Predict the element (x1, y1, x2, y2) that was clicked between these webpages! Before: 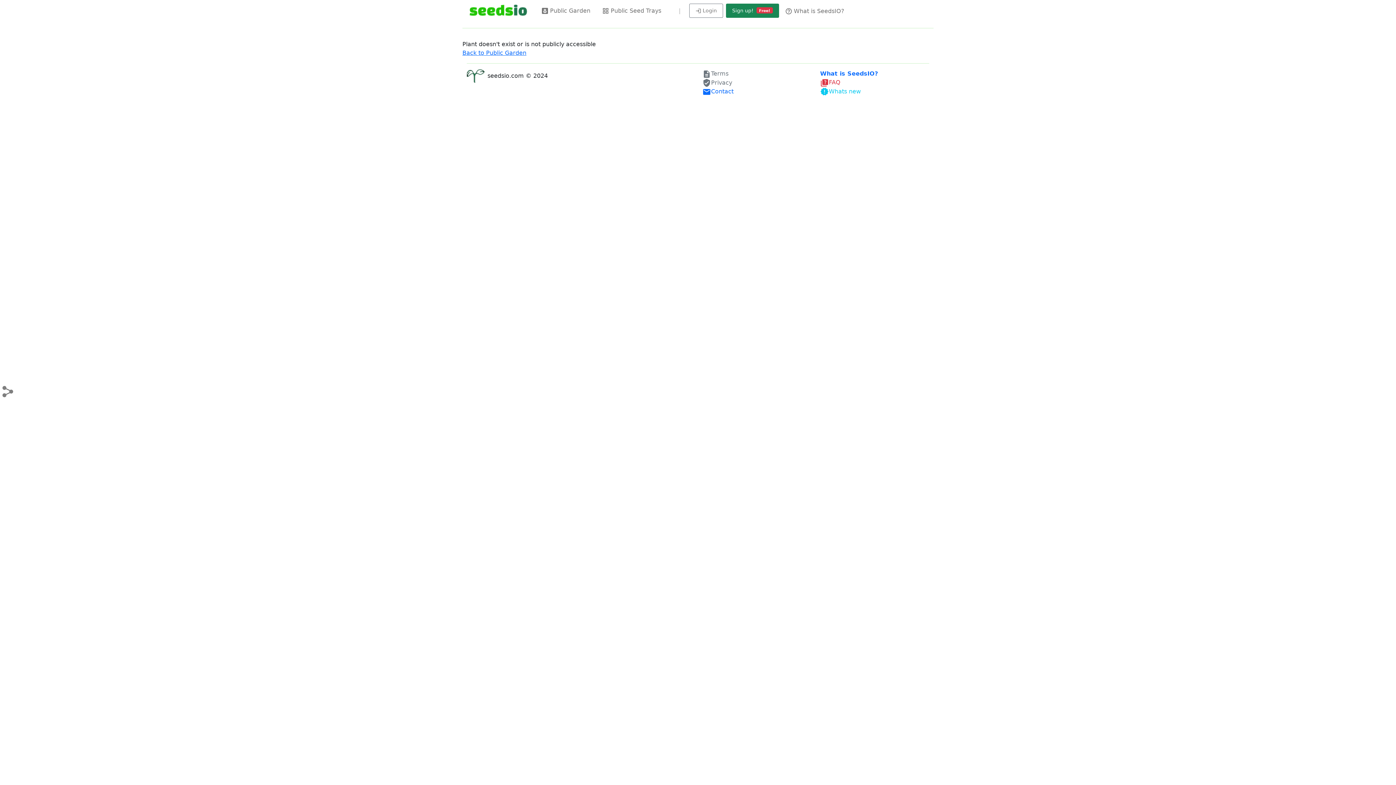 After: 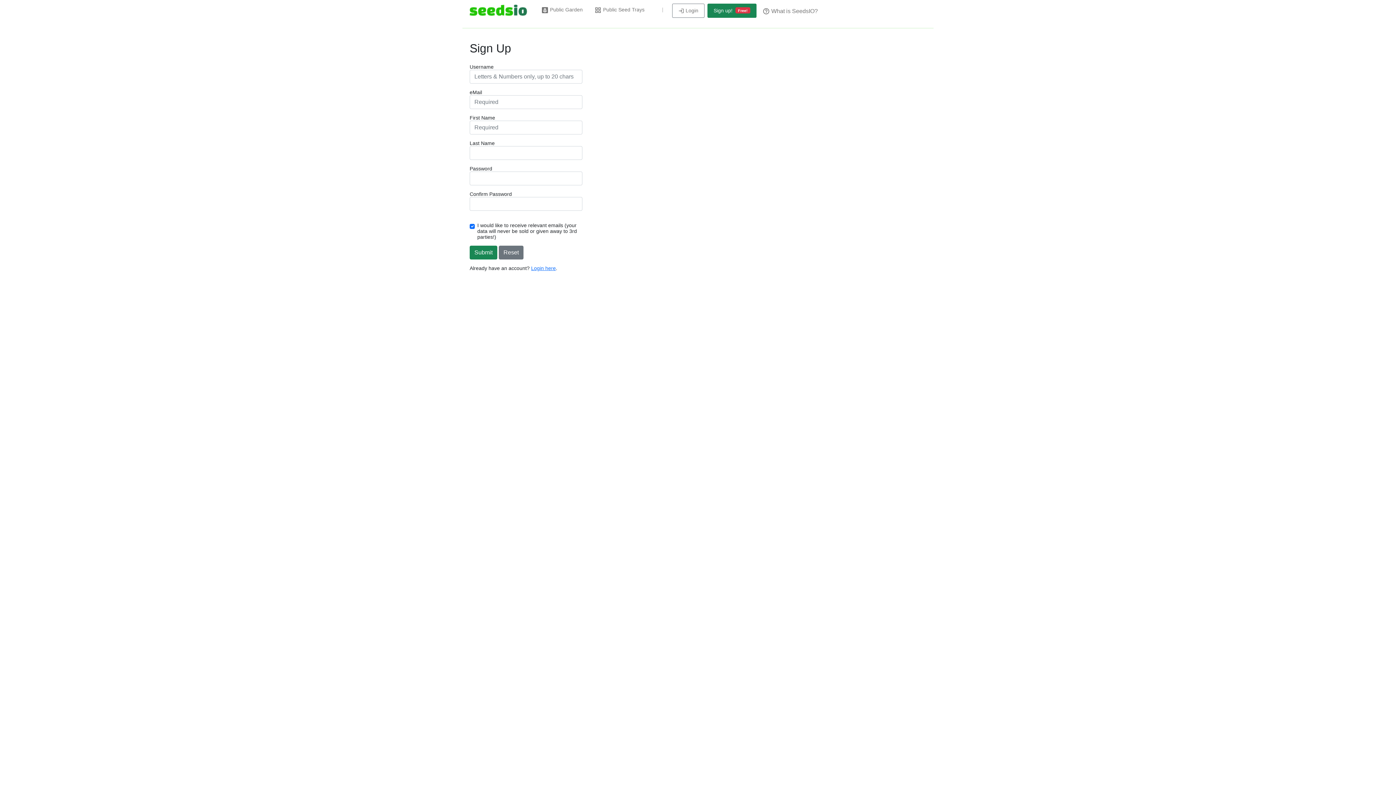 Action: label: Sign up! Free! bbox: (726, 3, 779, 17)